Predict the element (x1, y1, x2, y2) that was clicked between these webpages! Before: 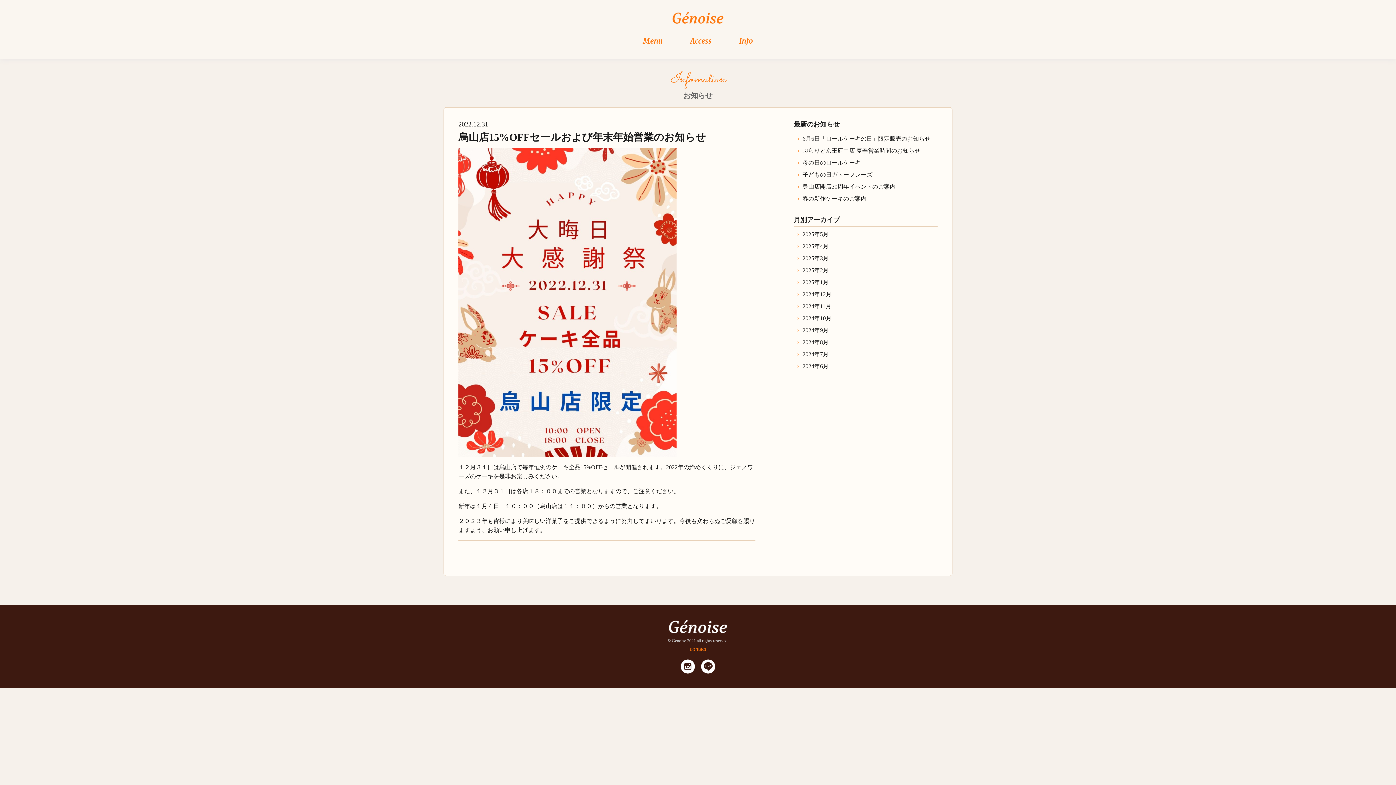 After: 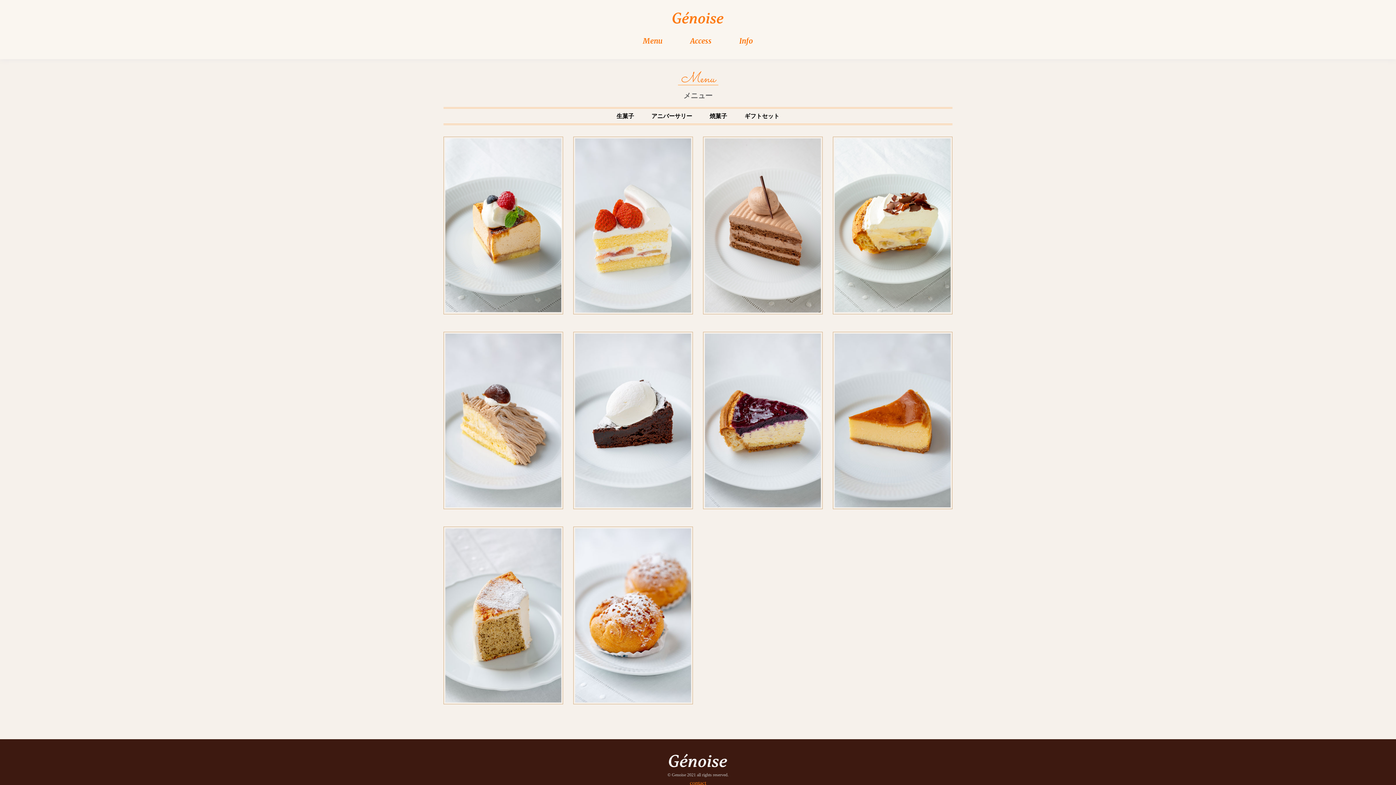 Action: label: Menu bbox: (643, 36, 662, 45)